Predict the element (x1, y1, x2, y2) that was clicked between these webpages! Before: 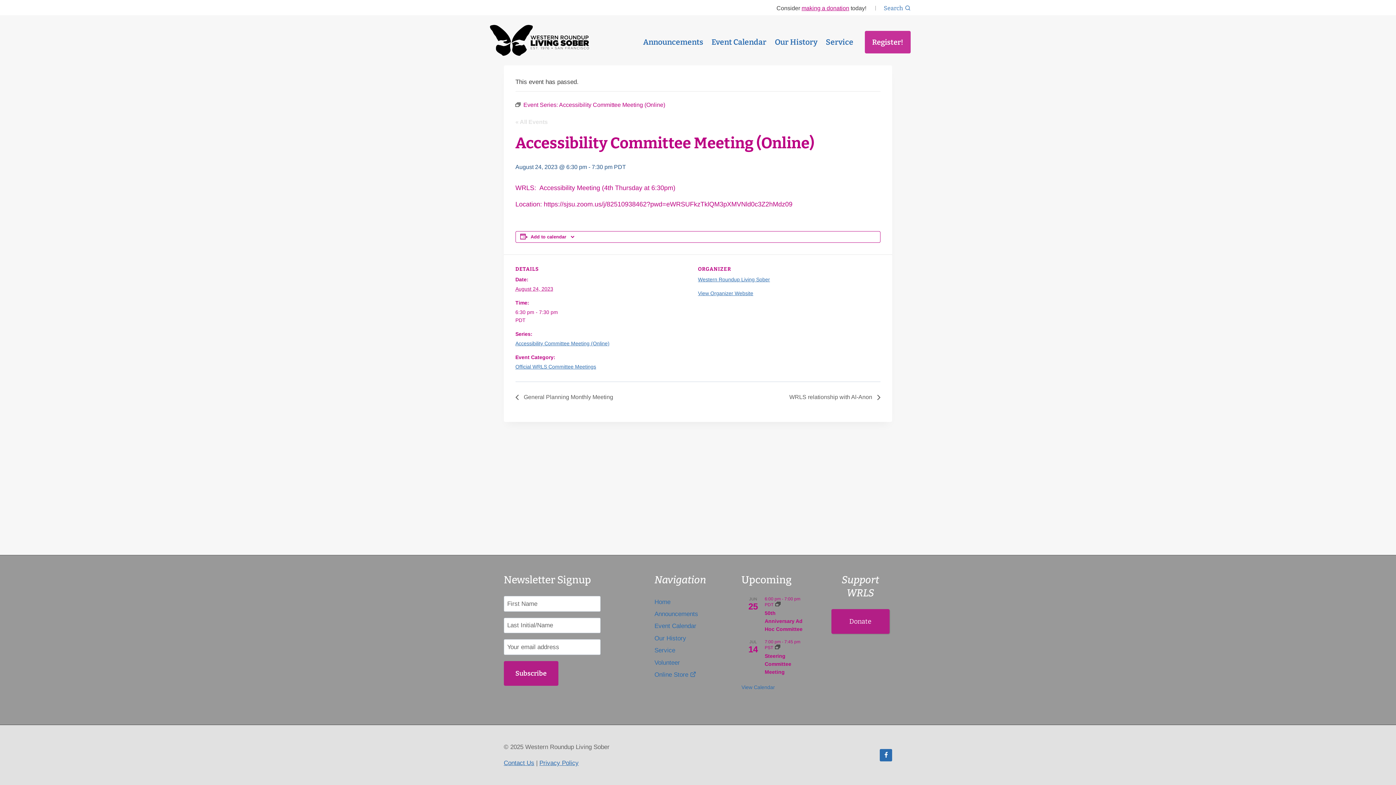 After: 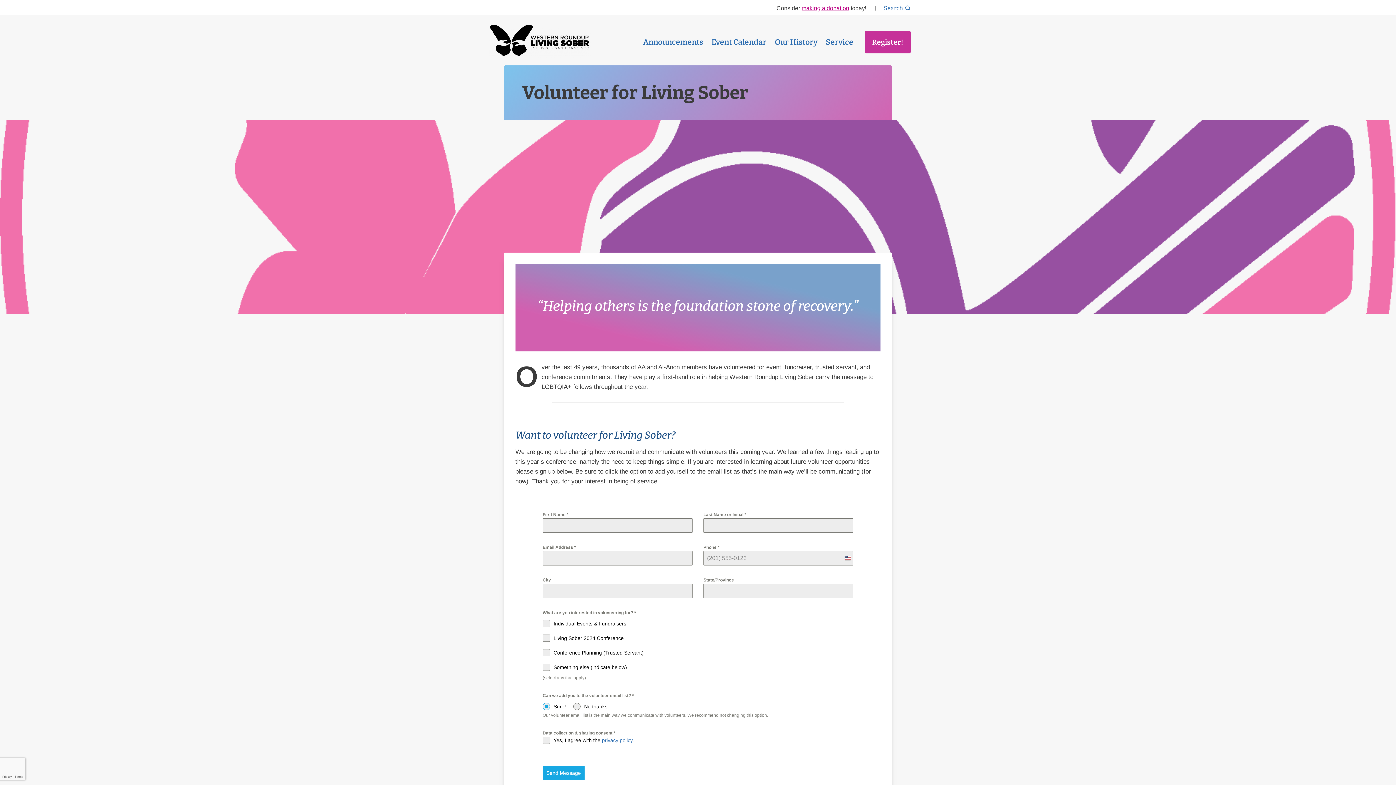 Action: bbox: (654, 657, 718, 669) label: Volunteer